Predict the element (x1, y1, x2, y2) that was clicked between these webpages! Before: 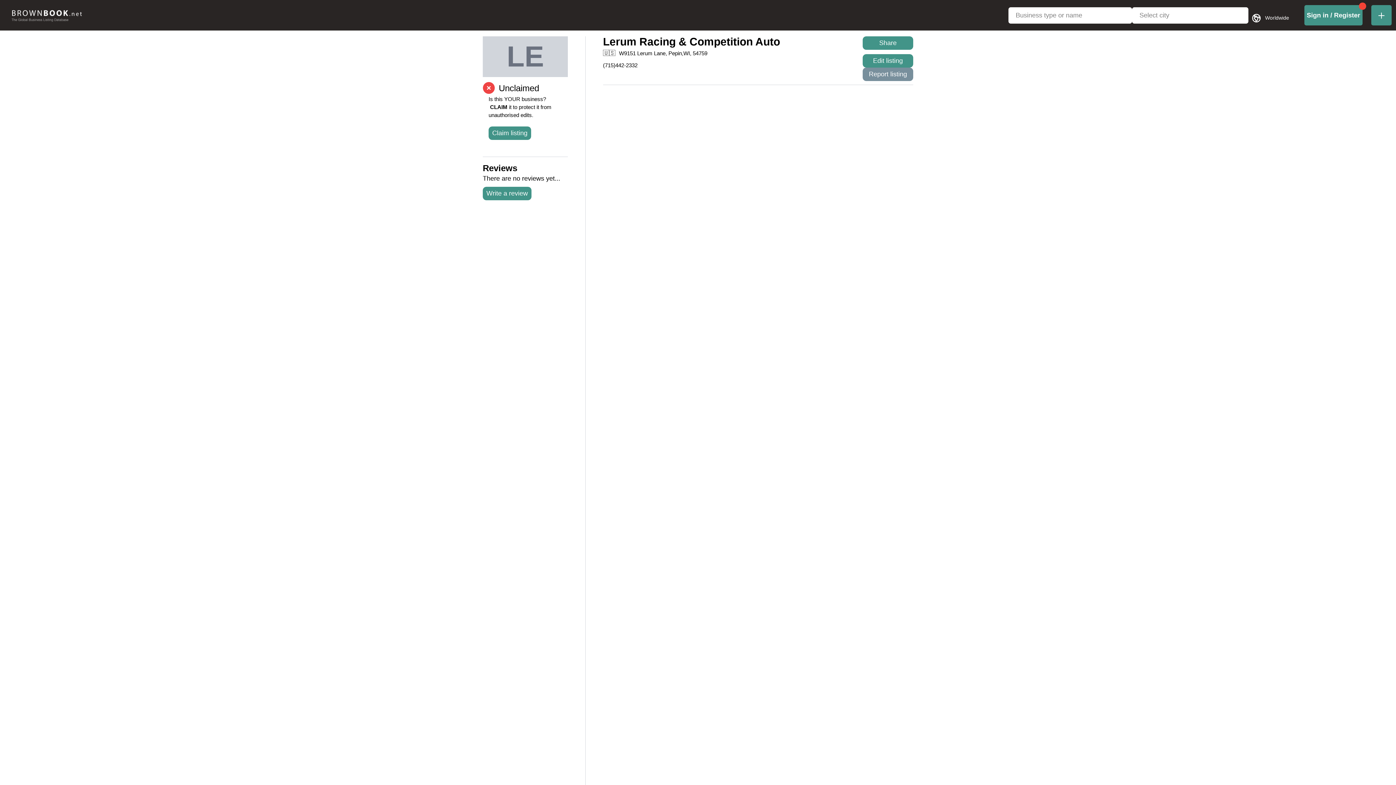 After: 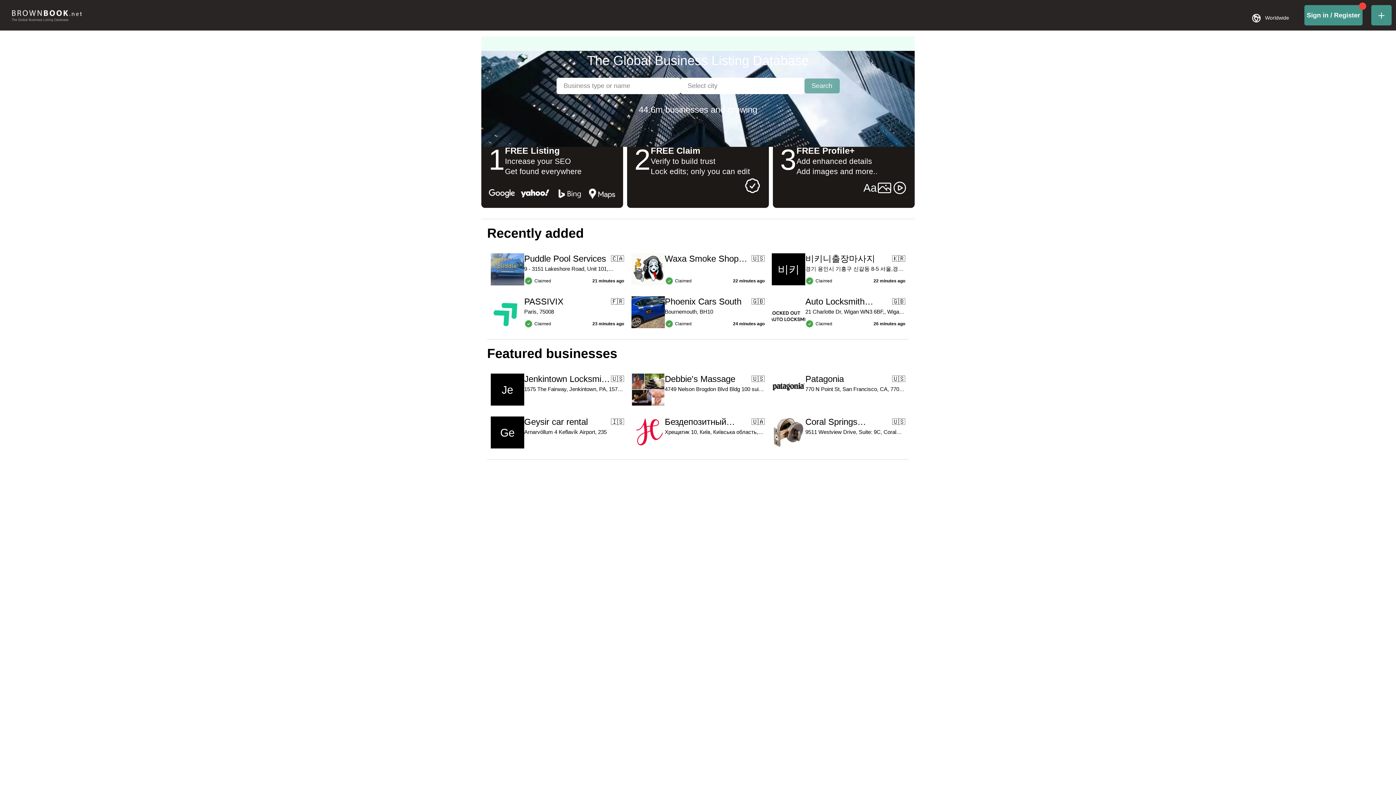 Action: bbox: (5, 10, 87, 21)